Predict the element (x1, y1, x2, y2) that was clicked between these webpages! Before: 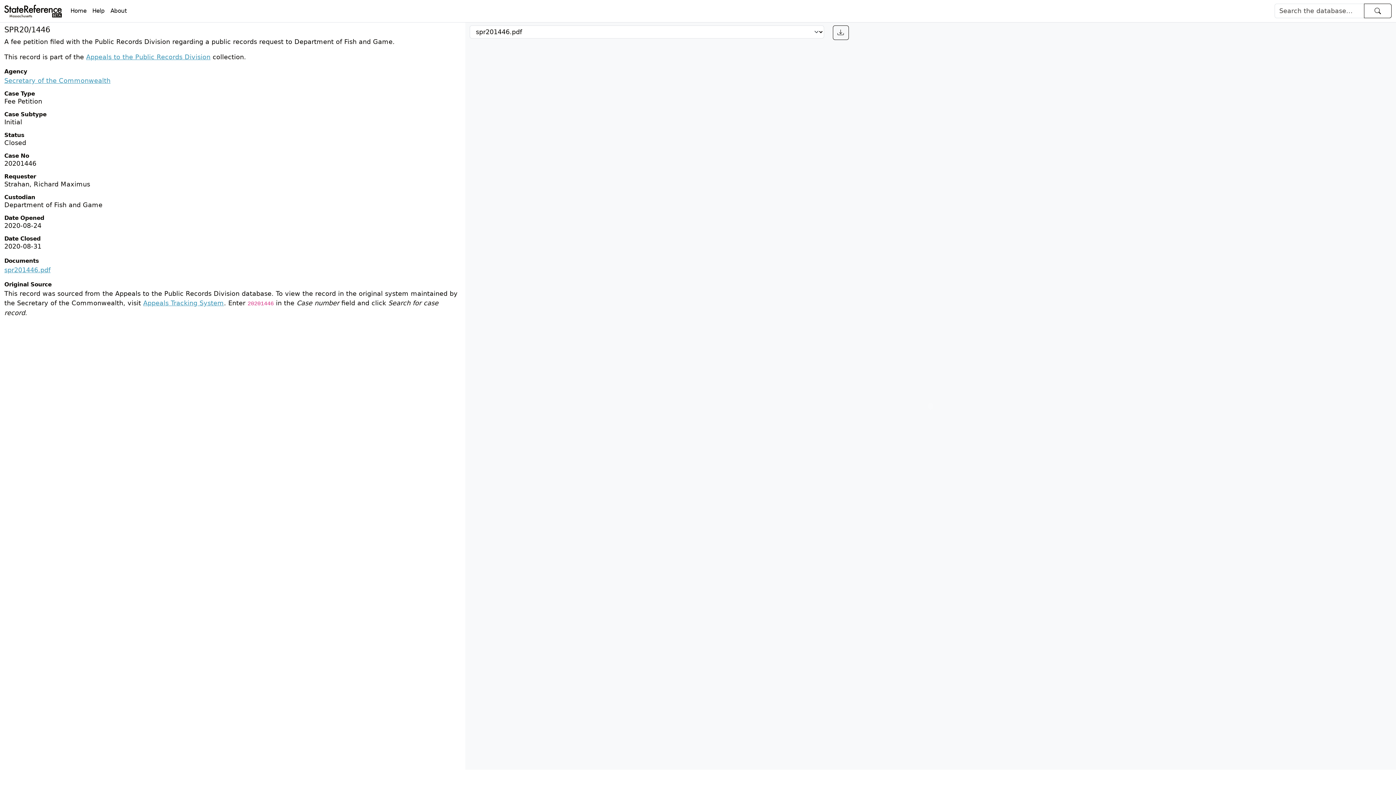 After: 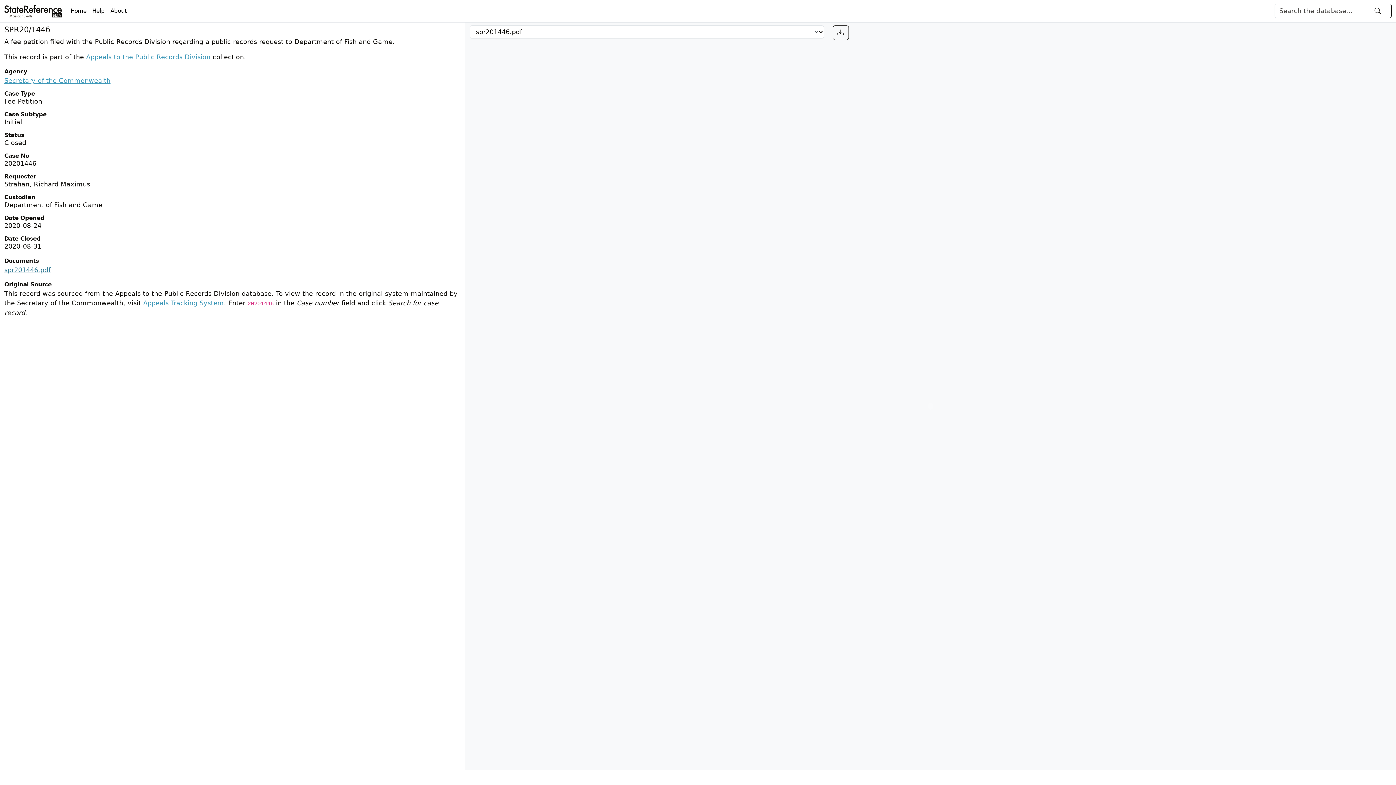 Action: label: spr201446.pdf bbox: (4, 265, 461, 274)